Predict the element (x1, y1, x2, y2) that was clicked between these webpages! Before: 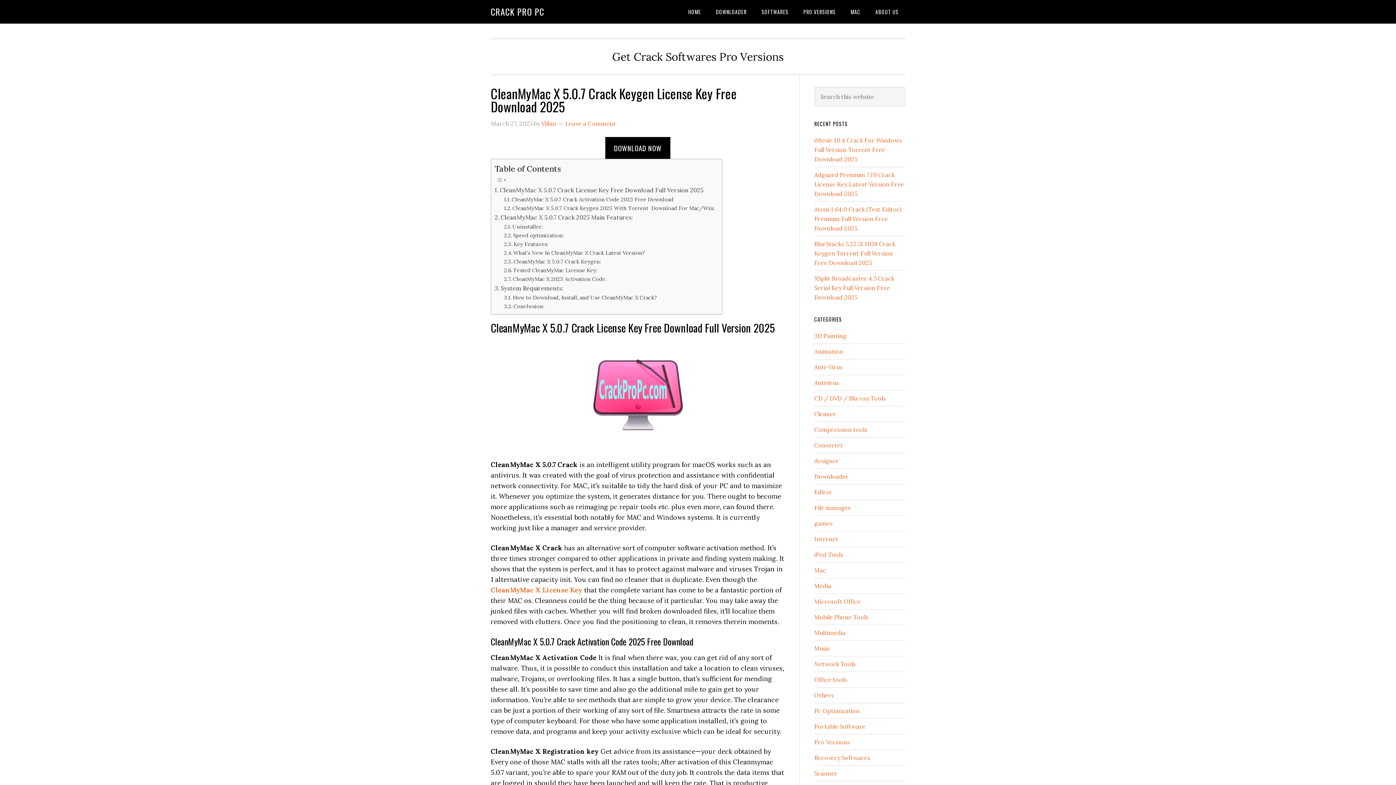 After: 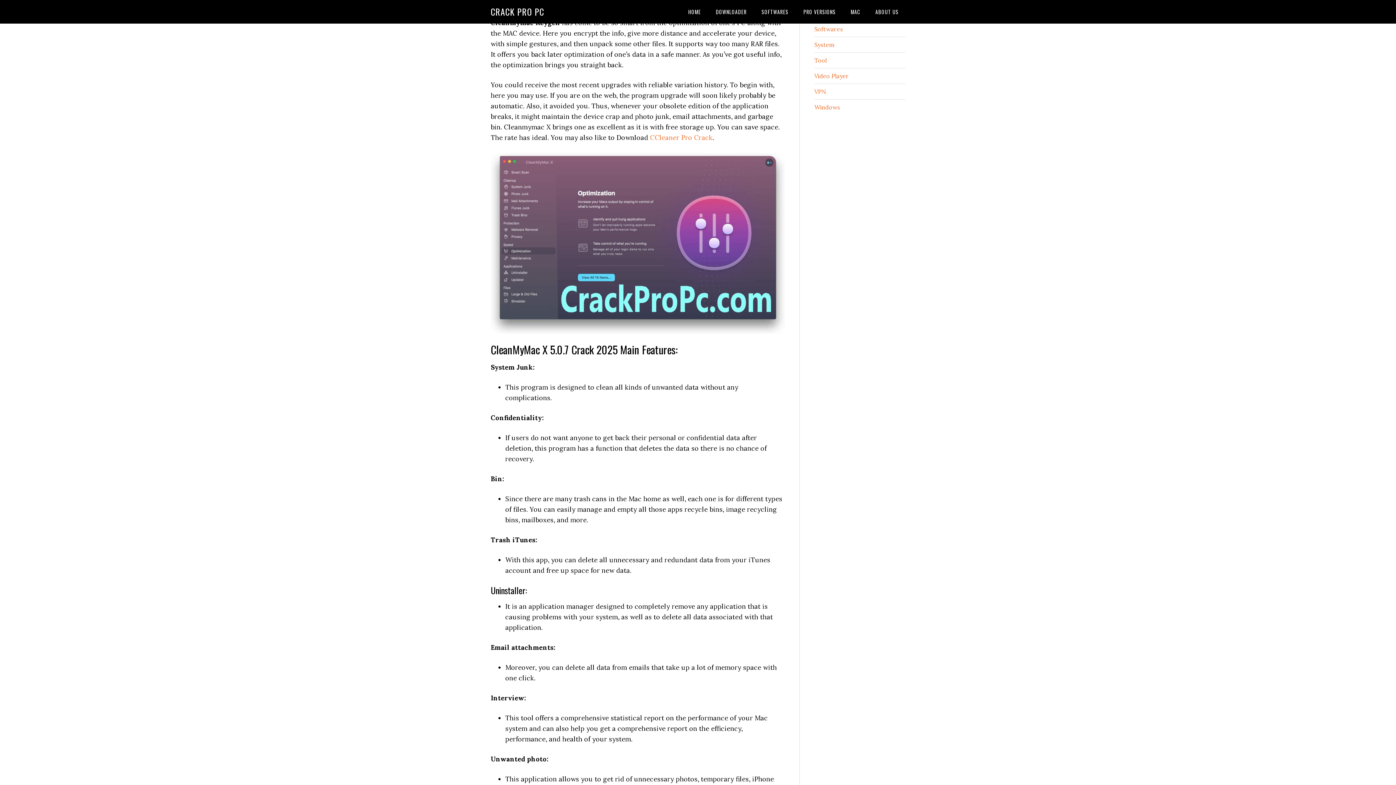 Action: label: CleanMyMac X 5.0.7 Crack Keygen 2025 With Torrent  Download For Mac/Win: bbox: (504, 204, 714, 212)